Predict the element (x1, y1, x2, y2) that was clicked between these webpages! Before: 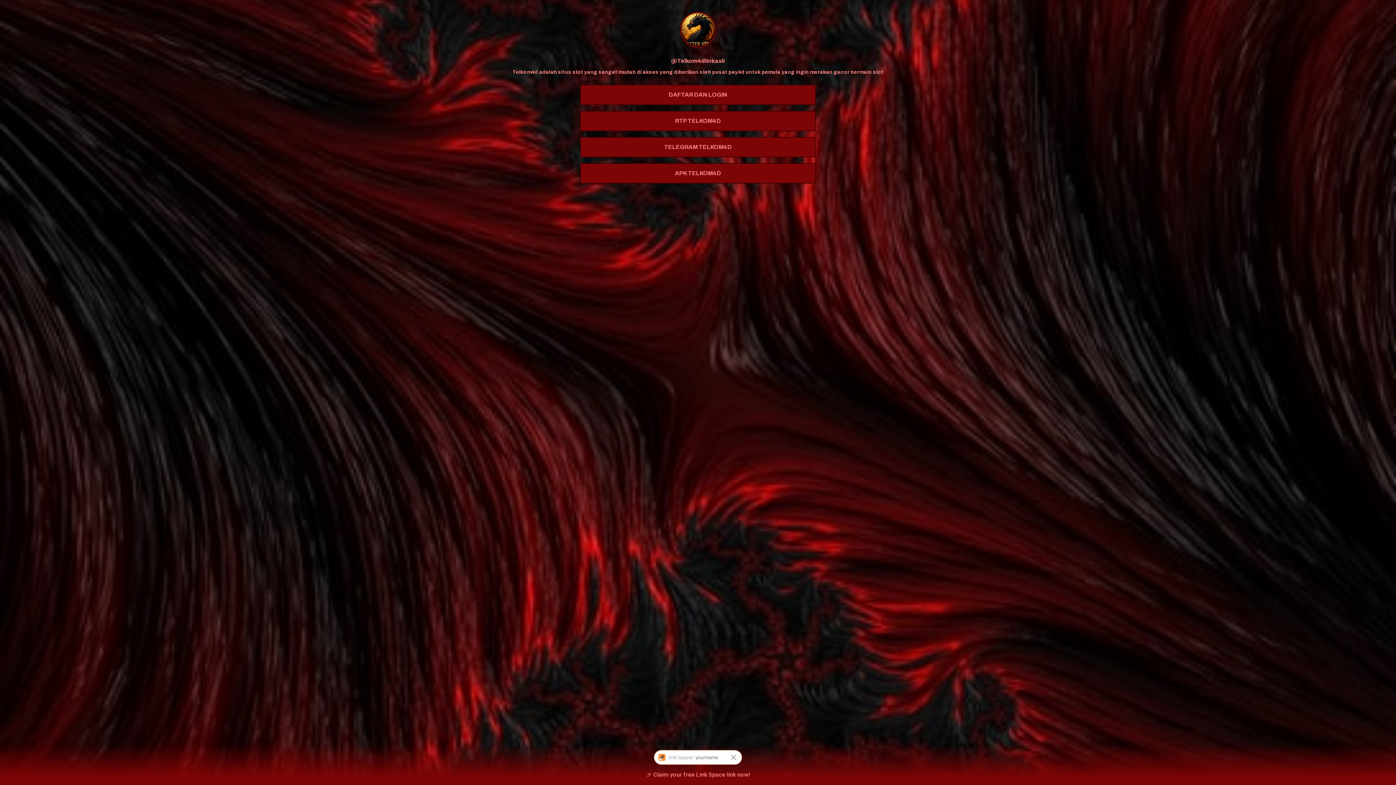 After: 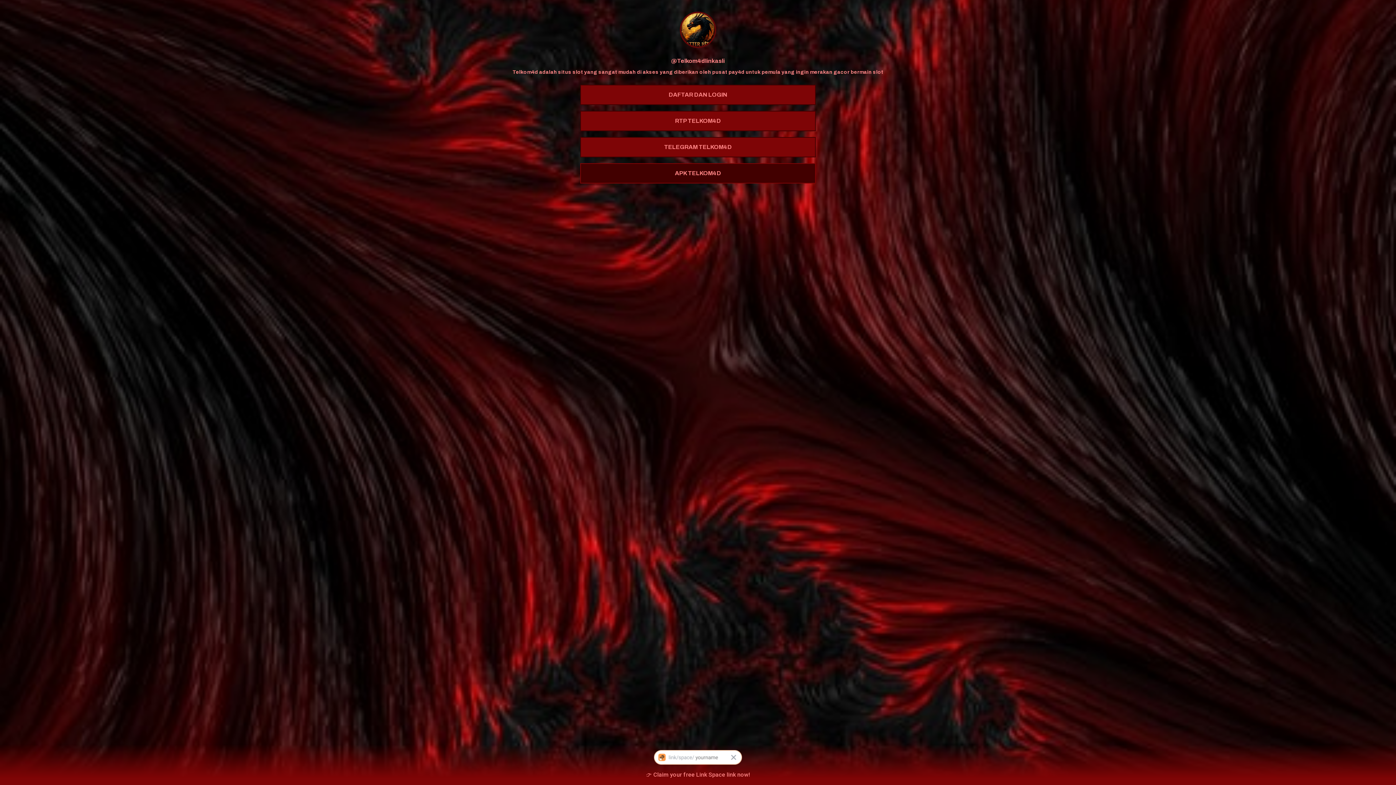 Action: label: APK TELKOM4D bbox: (580, 163, 816, 183)